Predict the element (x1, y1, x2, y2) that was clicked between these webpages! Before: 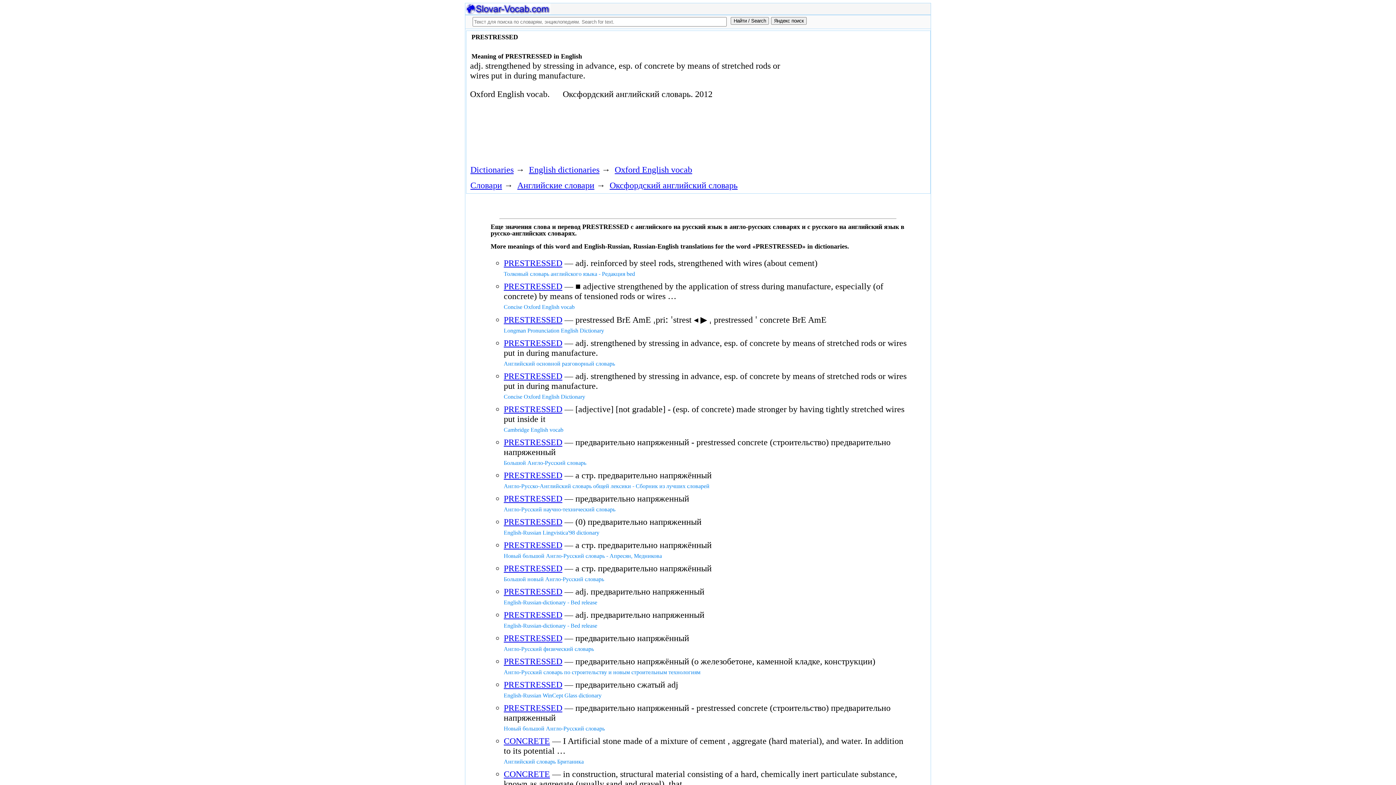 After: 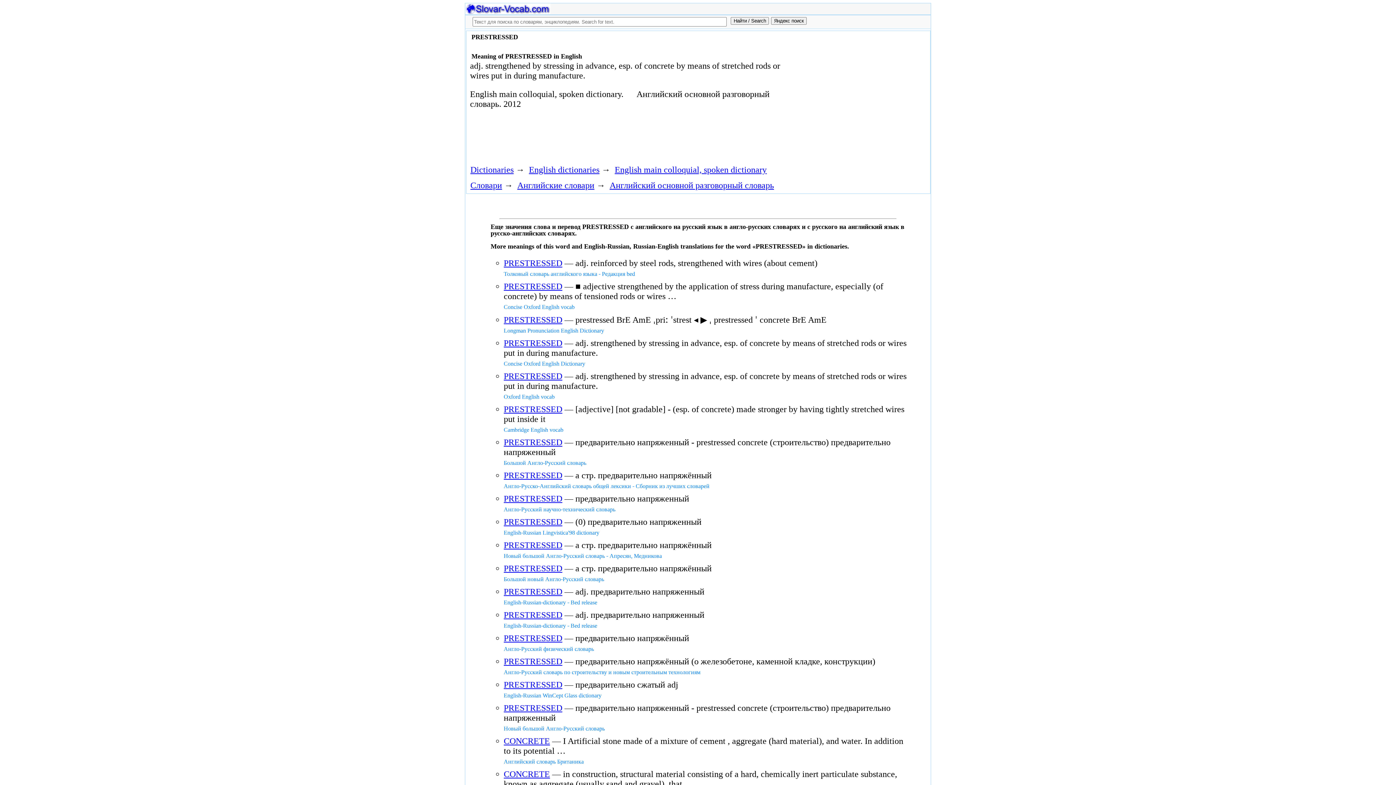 Action: label: PRESTRESSED bbox: (503, 338, 562, 348)